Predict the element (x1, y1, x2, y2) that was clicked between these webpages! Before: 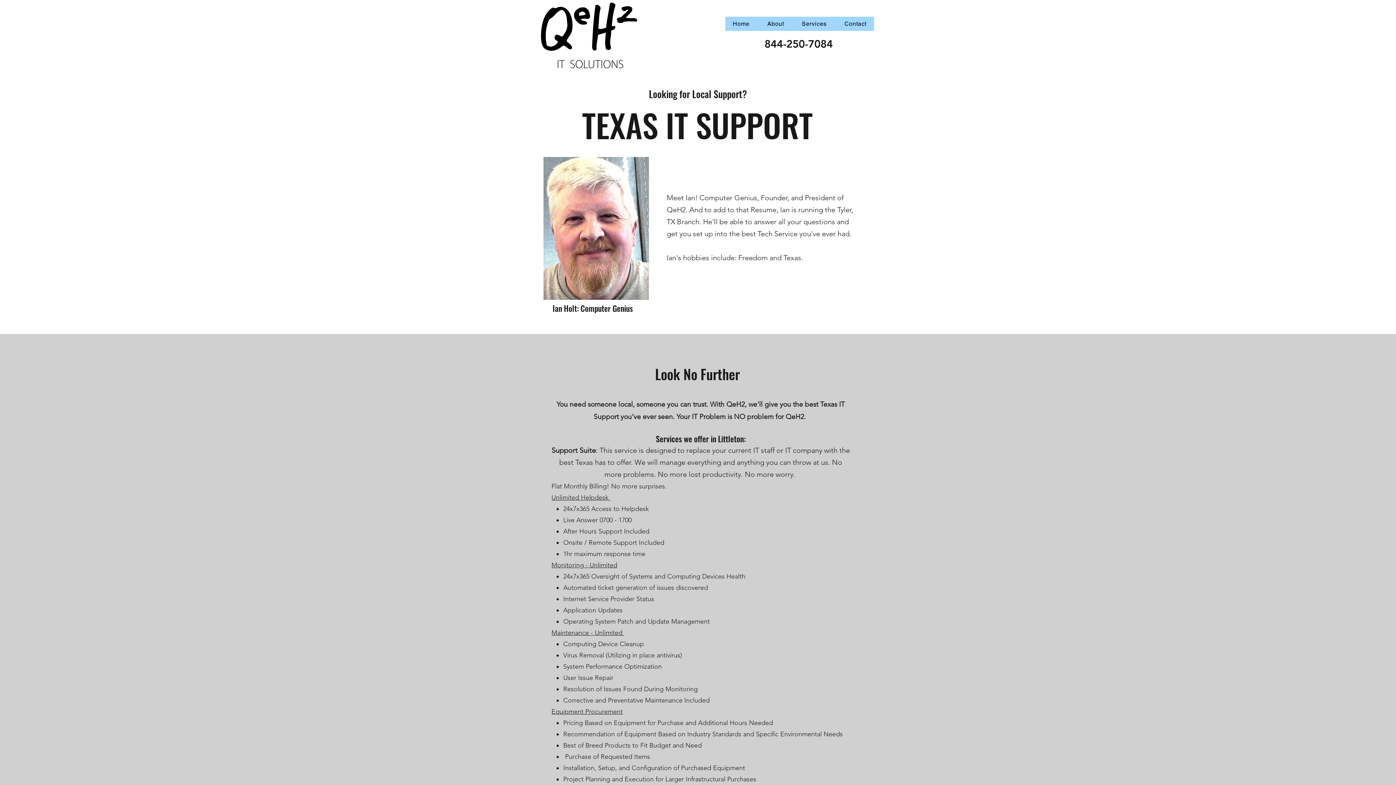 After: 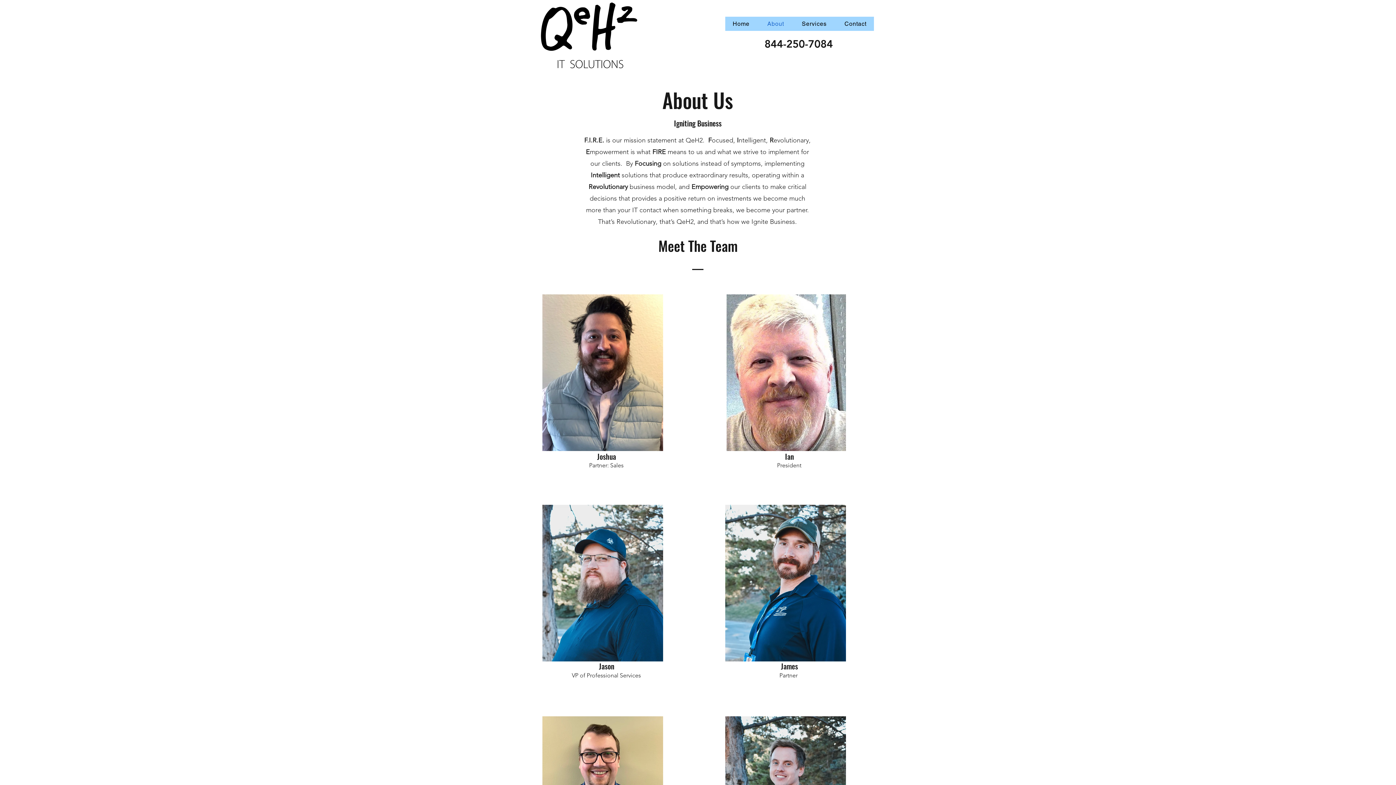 Action: label: About bbox: (760, 16, 791, 30)